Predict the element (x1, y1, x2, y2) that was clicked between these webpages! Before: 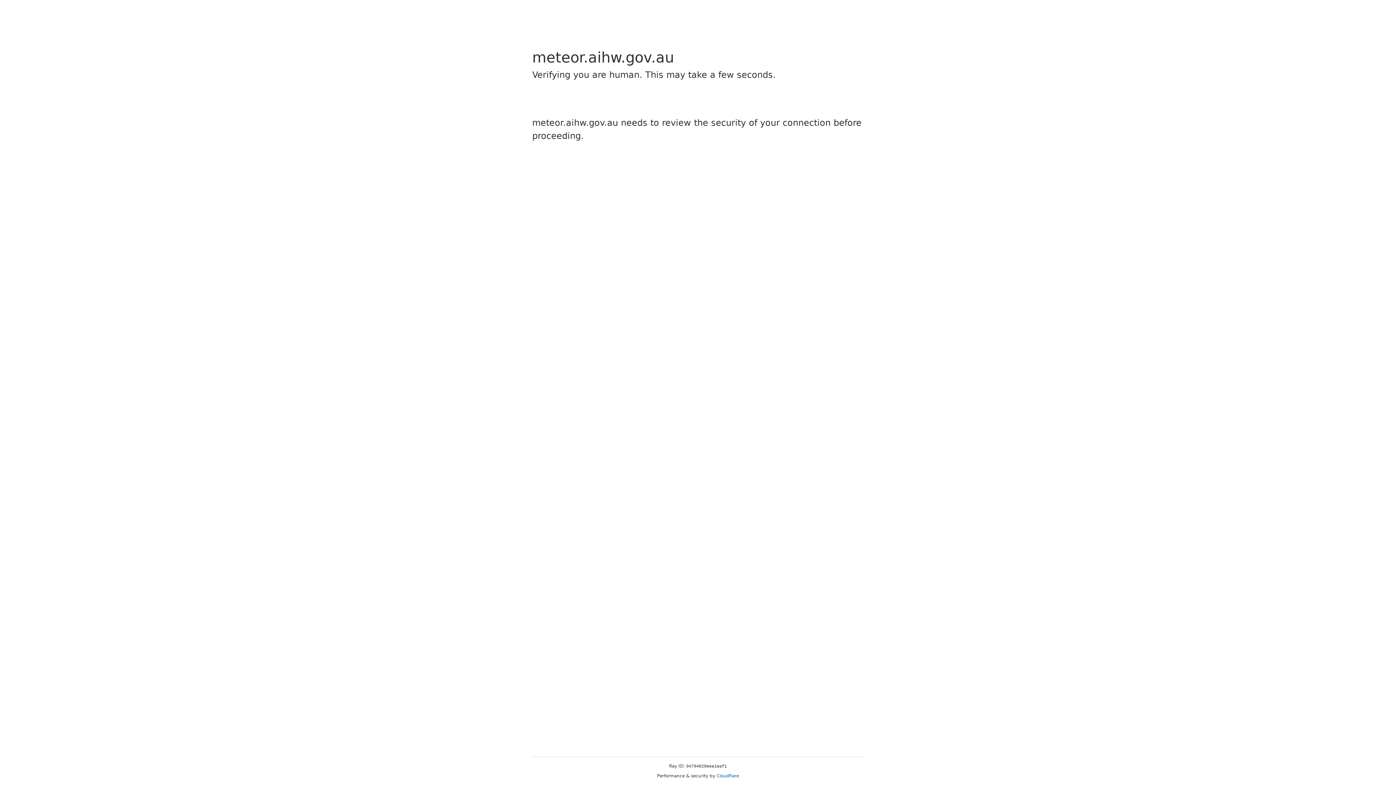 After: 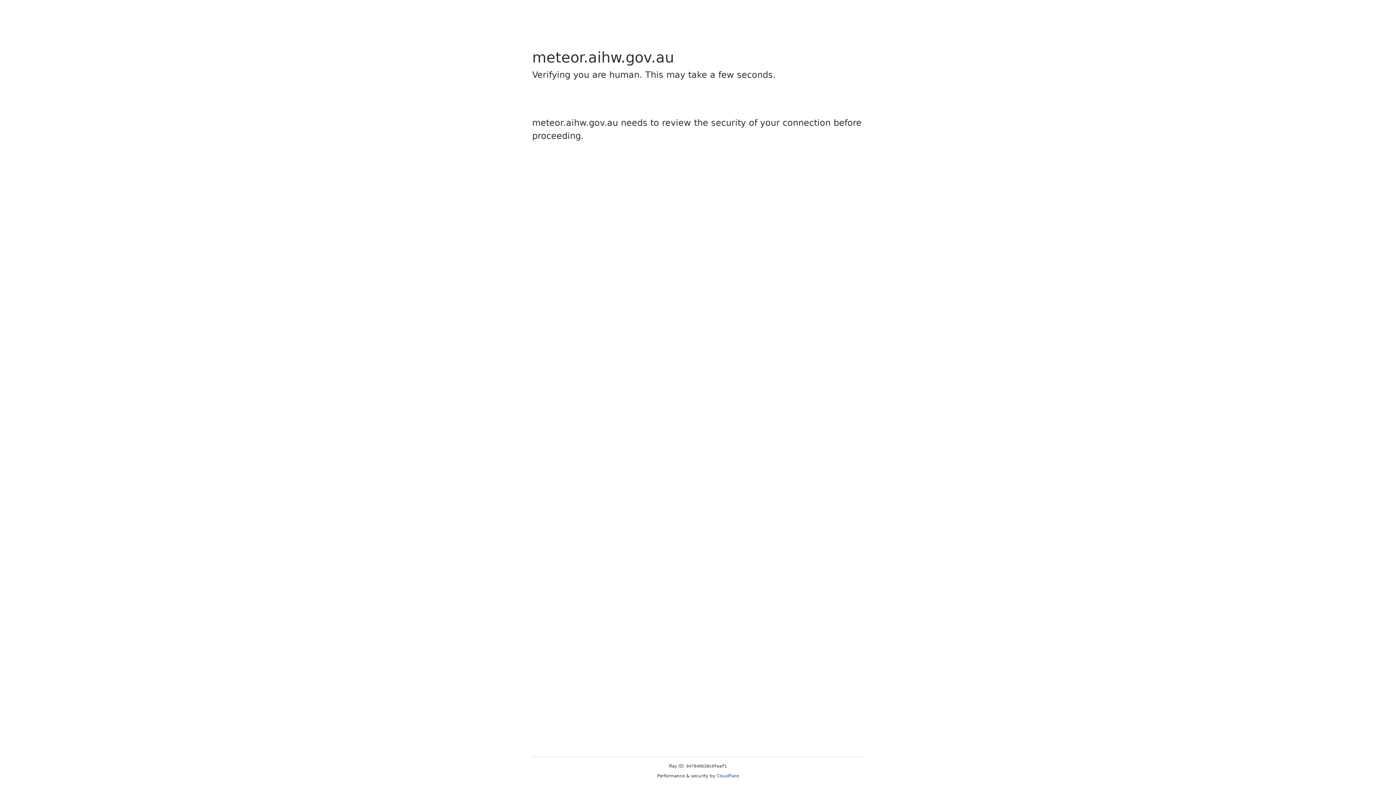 Action: bbox: (716, 773, 739, 778) label: Cloudflare